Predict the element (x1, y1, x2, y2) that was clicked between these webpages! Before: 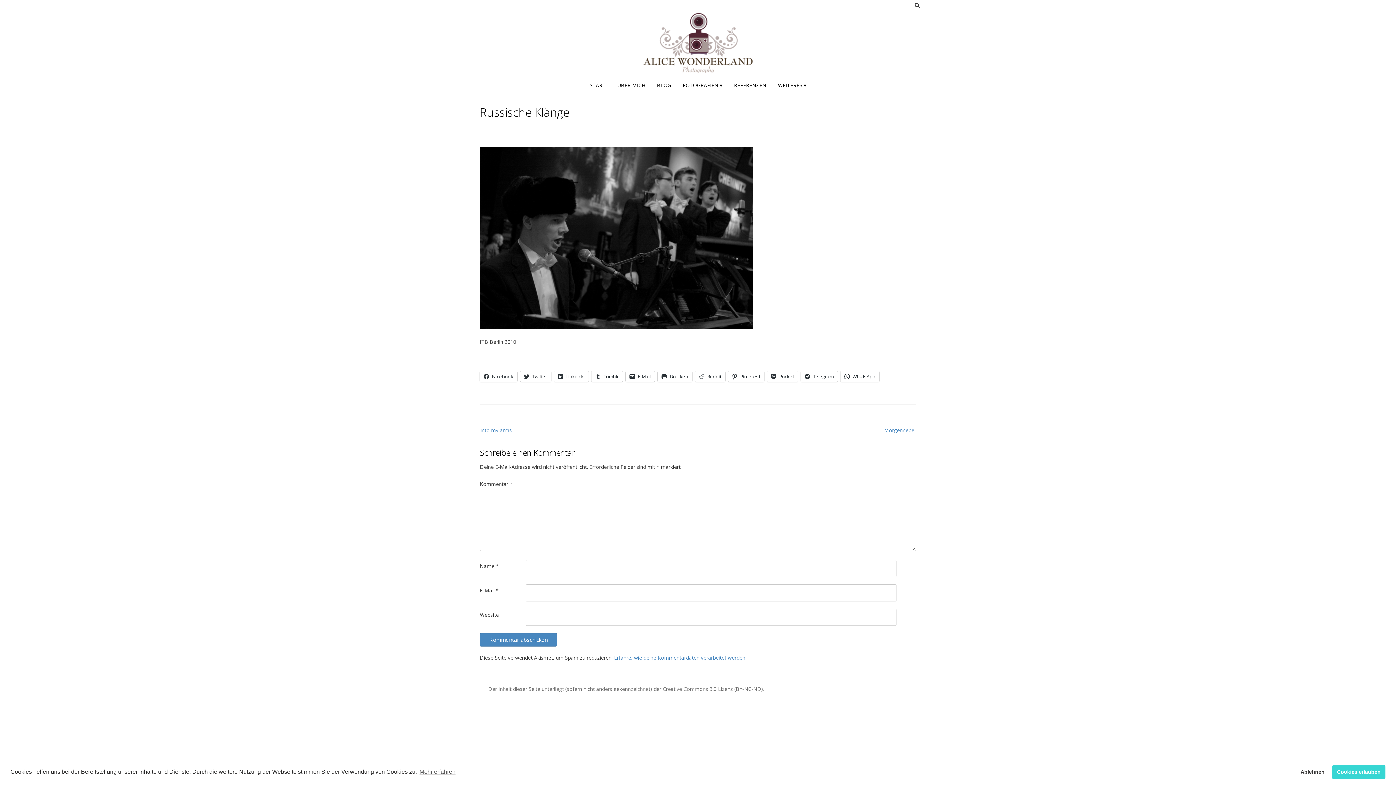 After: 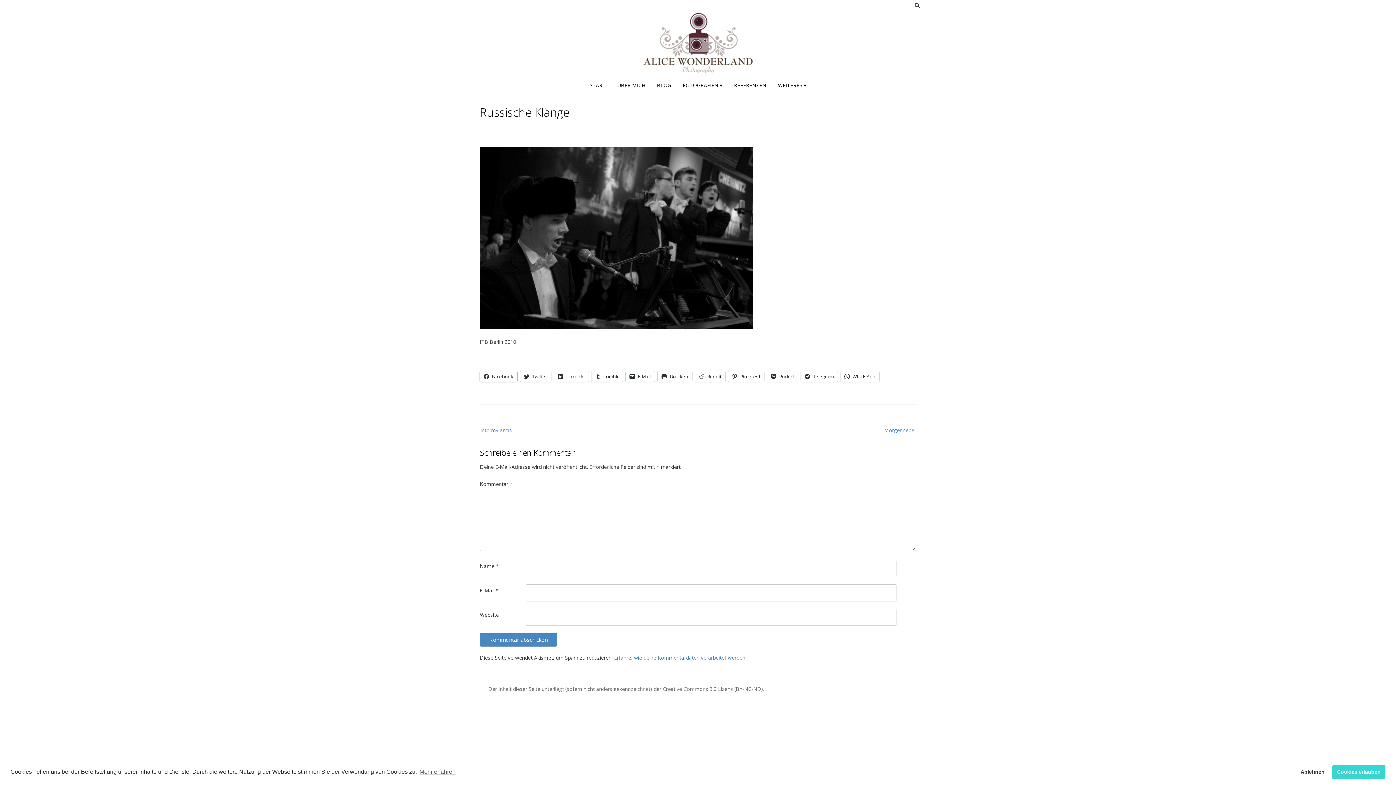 Action: label: Facebook bbox: (480, 371, 517, 382)